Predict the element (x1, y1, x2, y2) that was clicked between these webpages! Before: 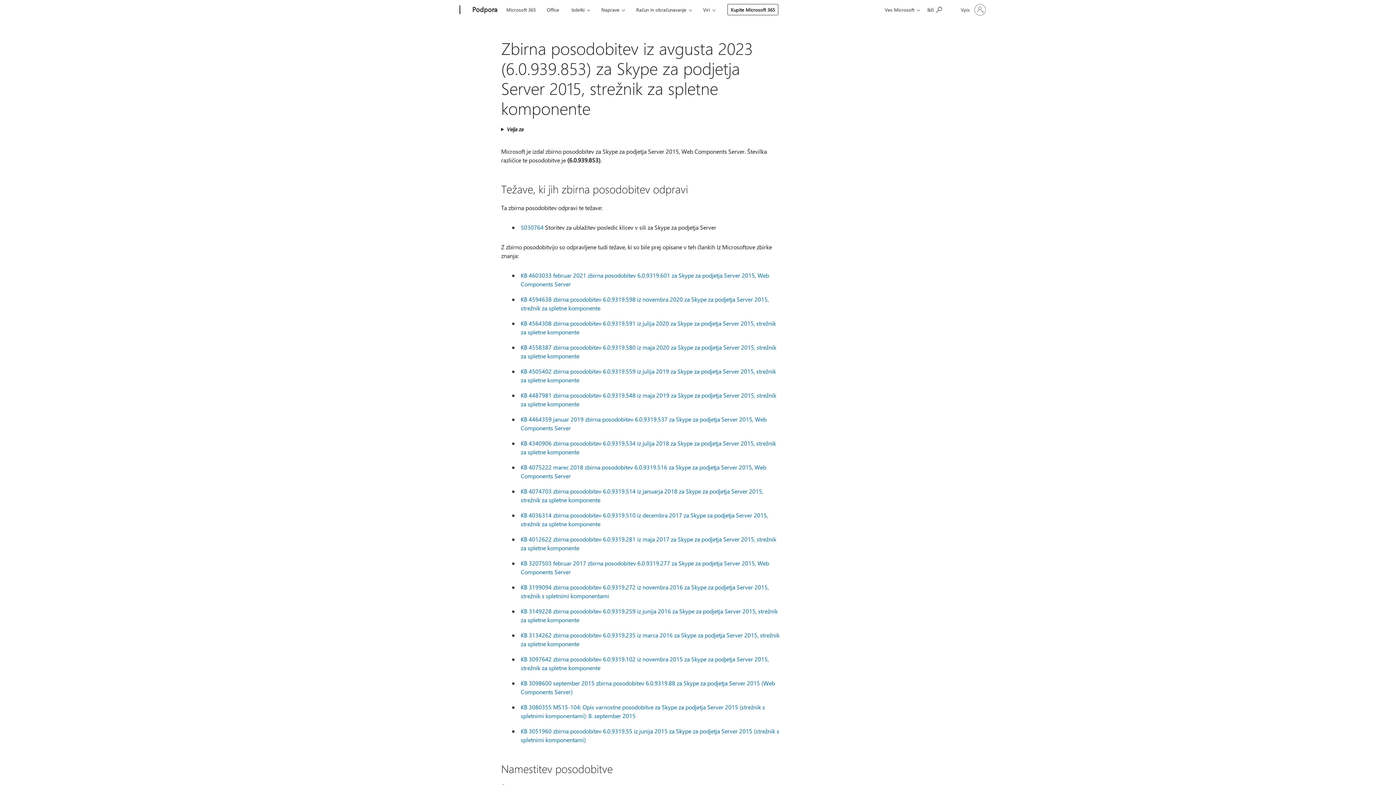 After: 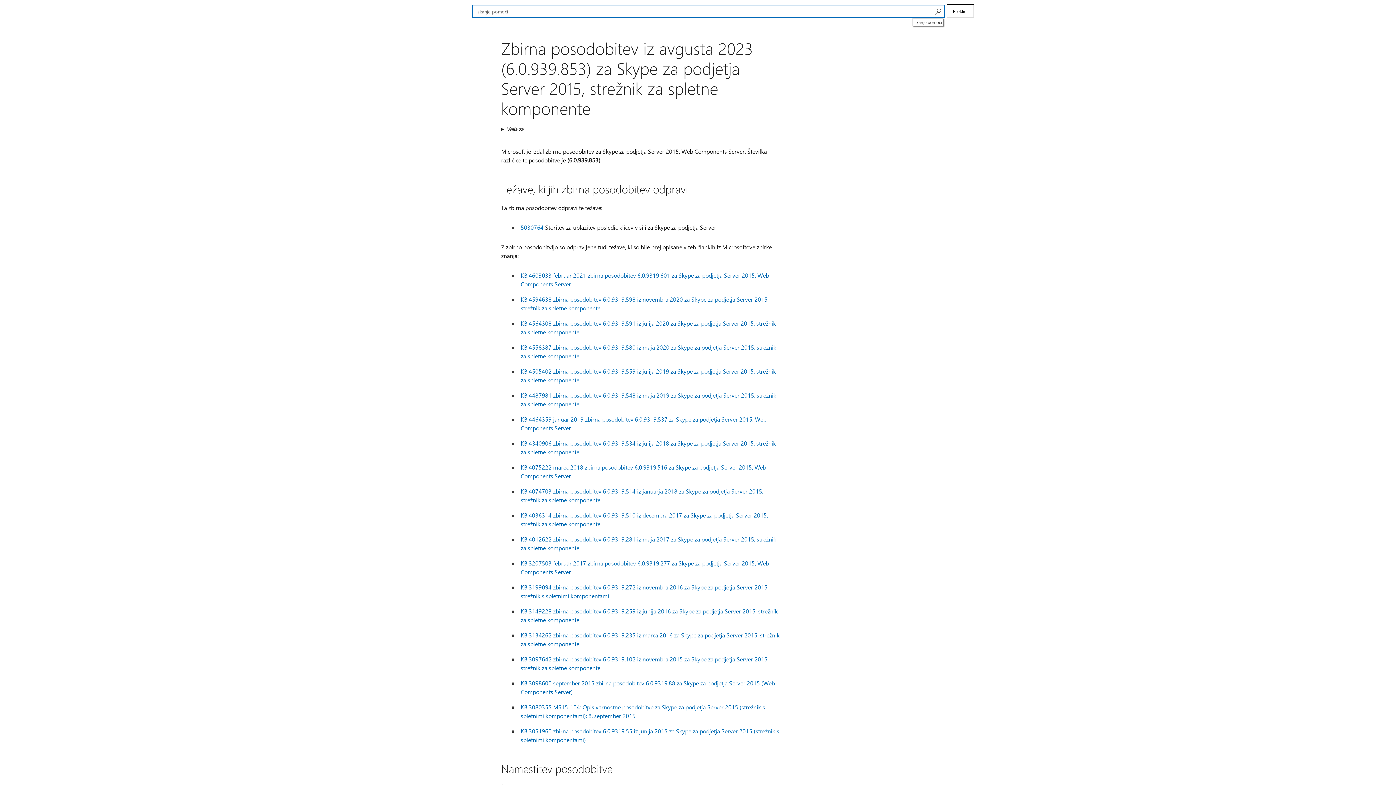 Action: label: Iskanje pomoči bbox: (924, 1, 945, 17)